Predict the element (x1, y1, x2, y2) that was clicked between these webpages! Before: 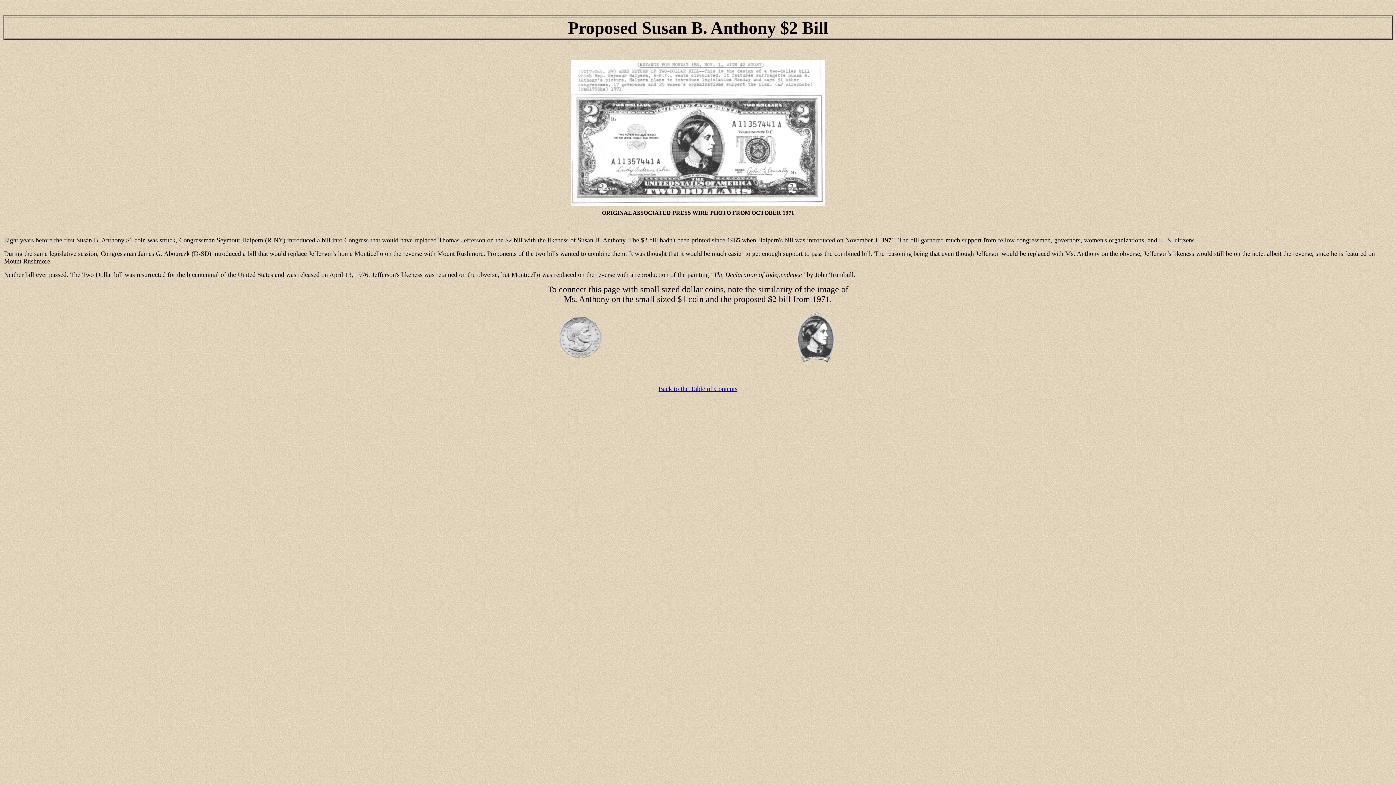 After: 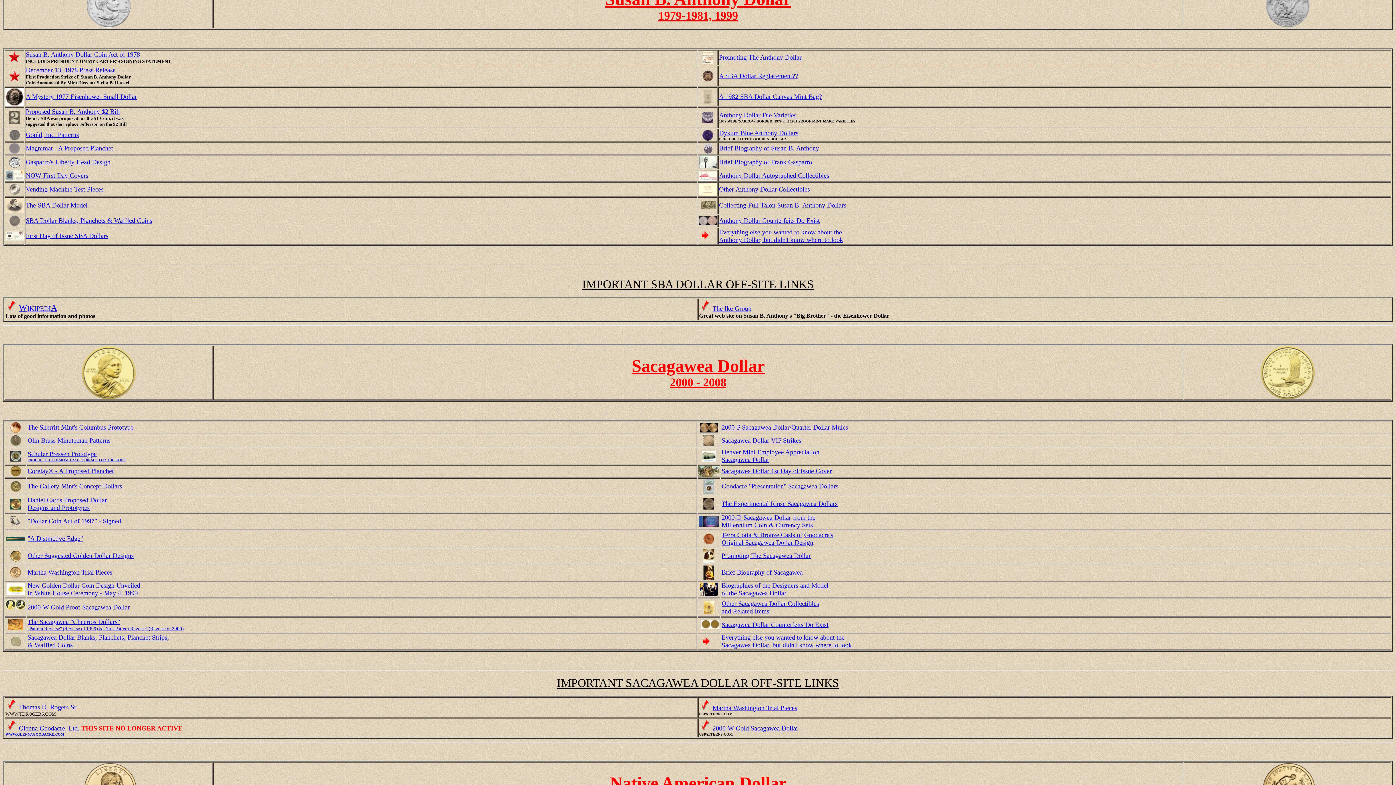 Action: bbox: (658, 386, 737, 392) label: Back to the Table of Contents